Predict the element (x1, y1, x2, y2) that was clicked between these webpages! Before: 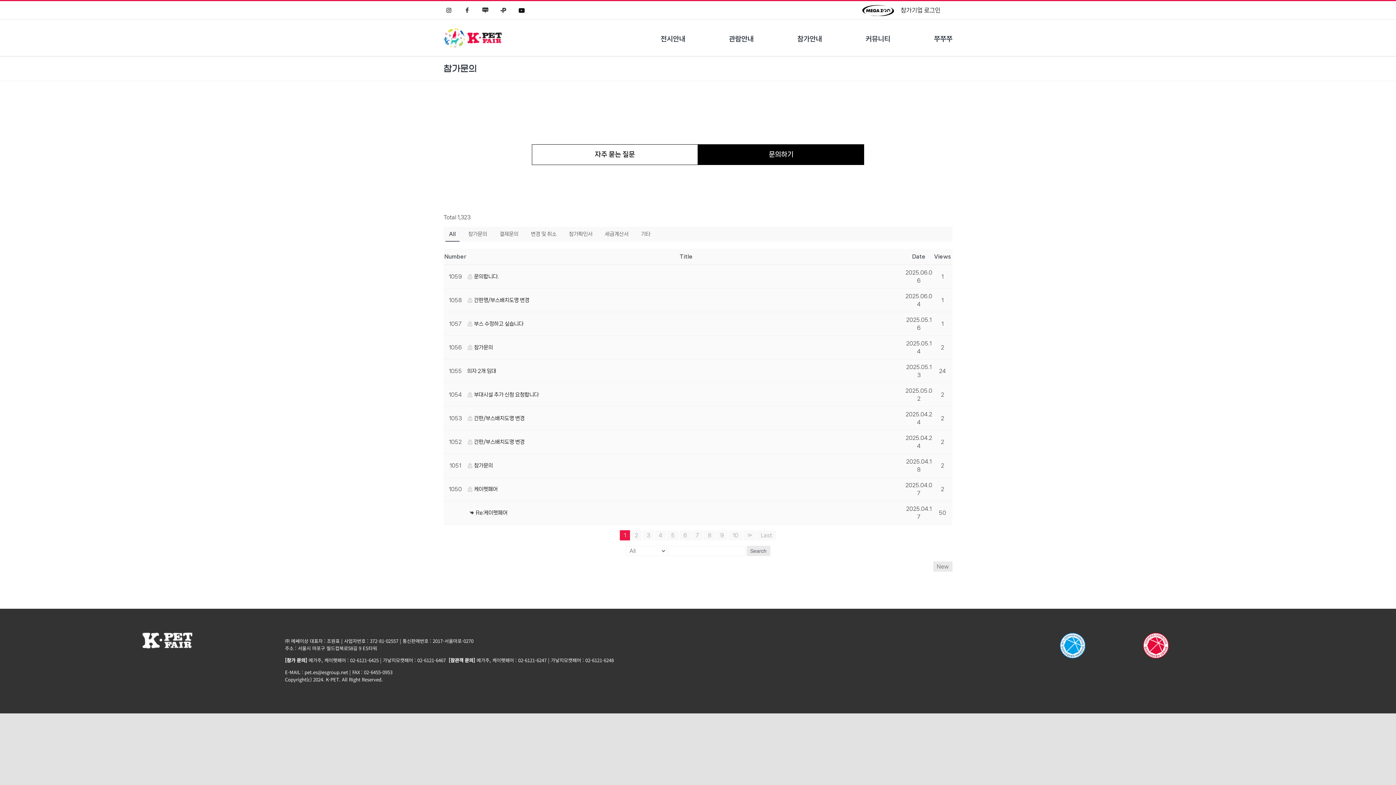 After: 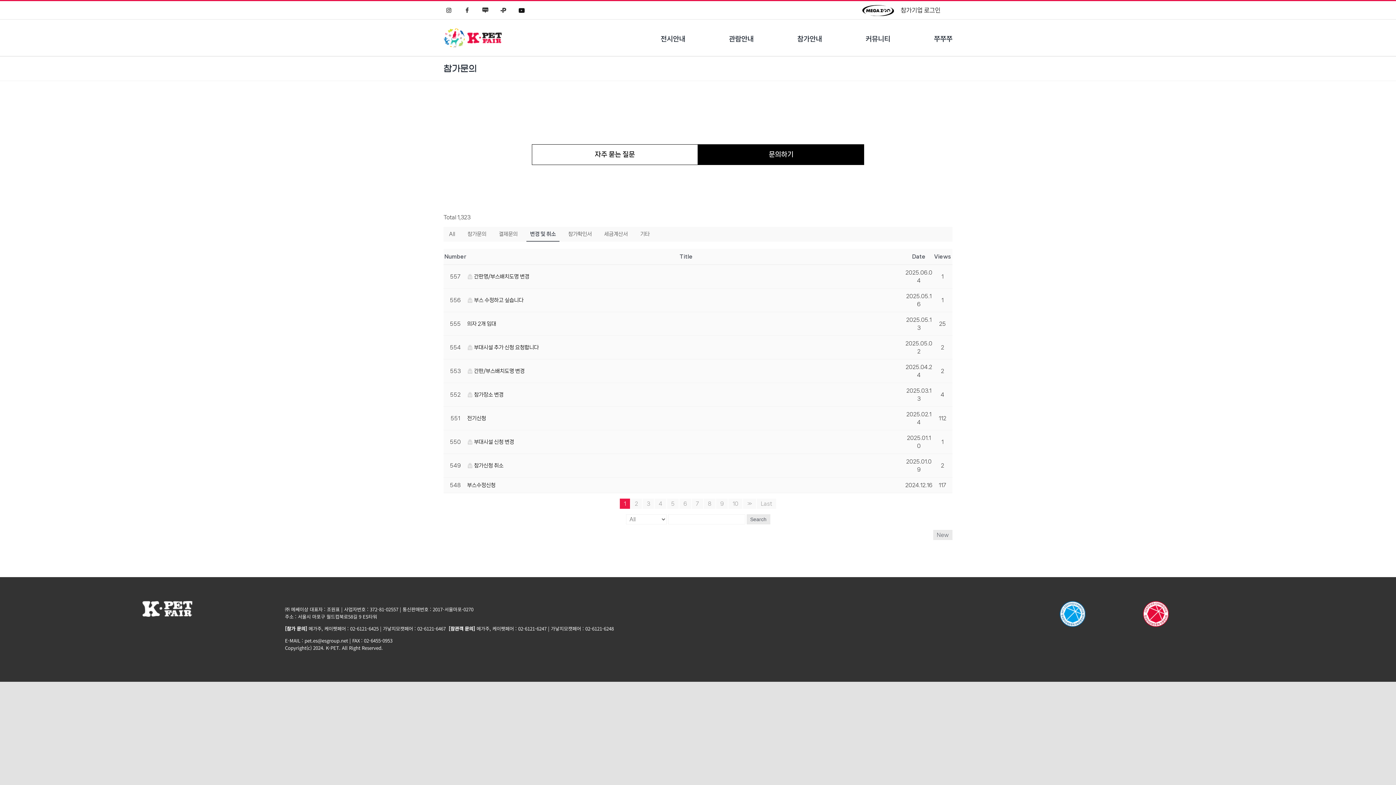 Action: bbox: (527, 226, 560, 241) label: 변경 및 취소